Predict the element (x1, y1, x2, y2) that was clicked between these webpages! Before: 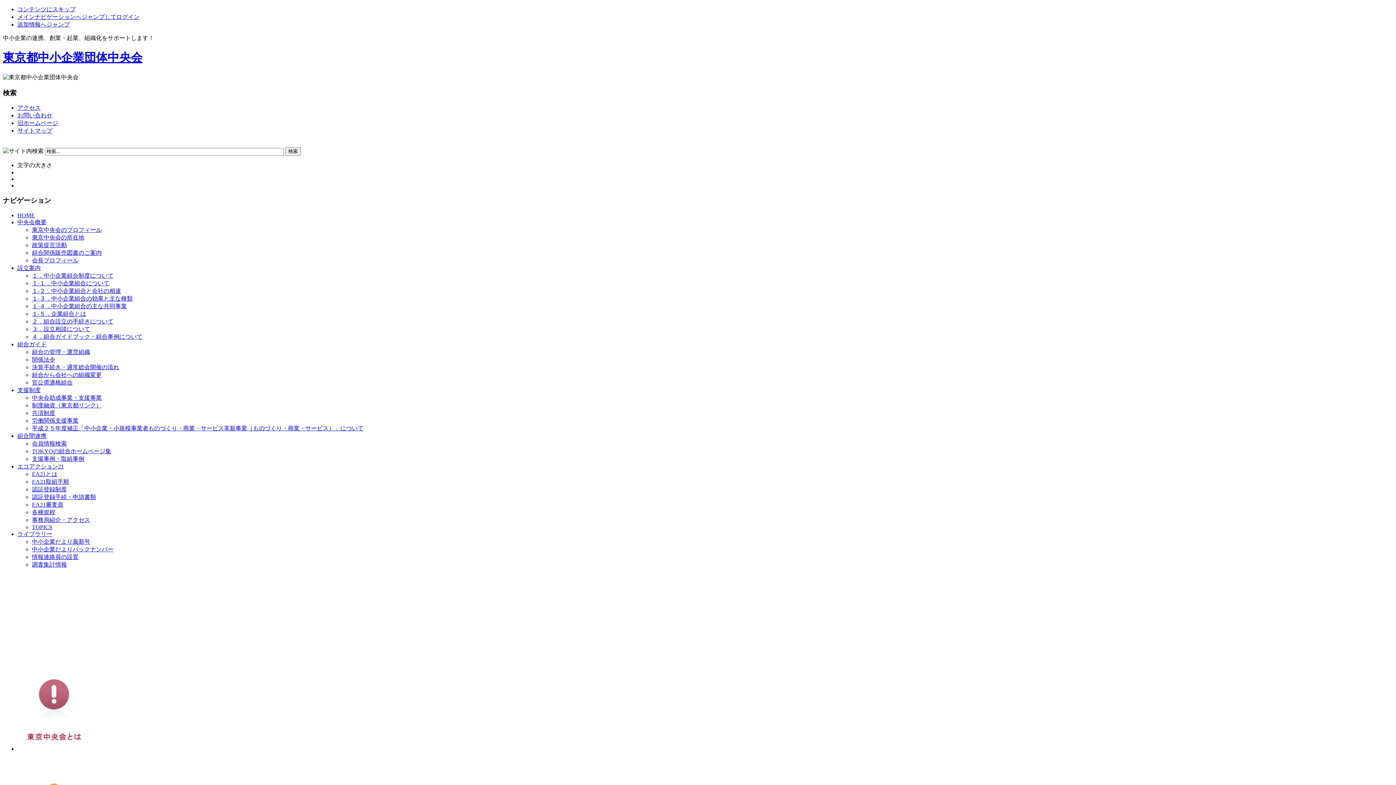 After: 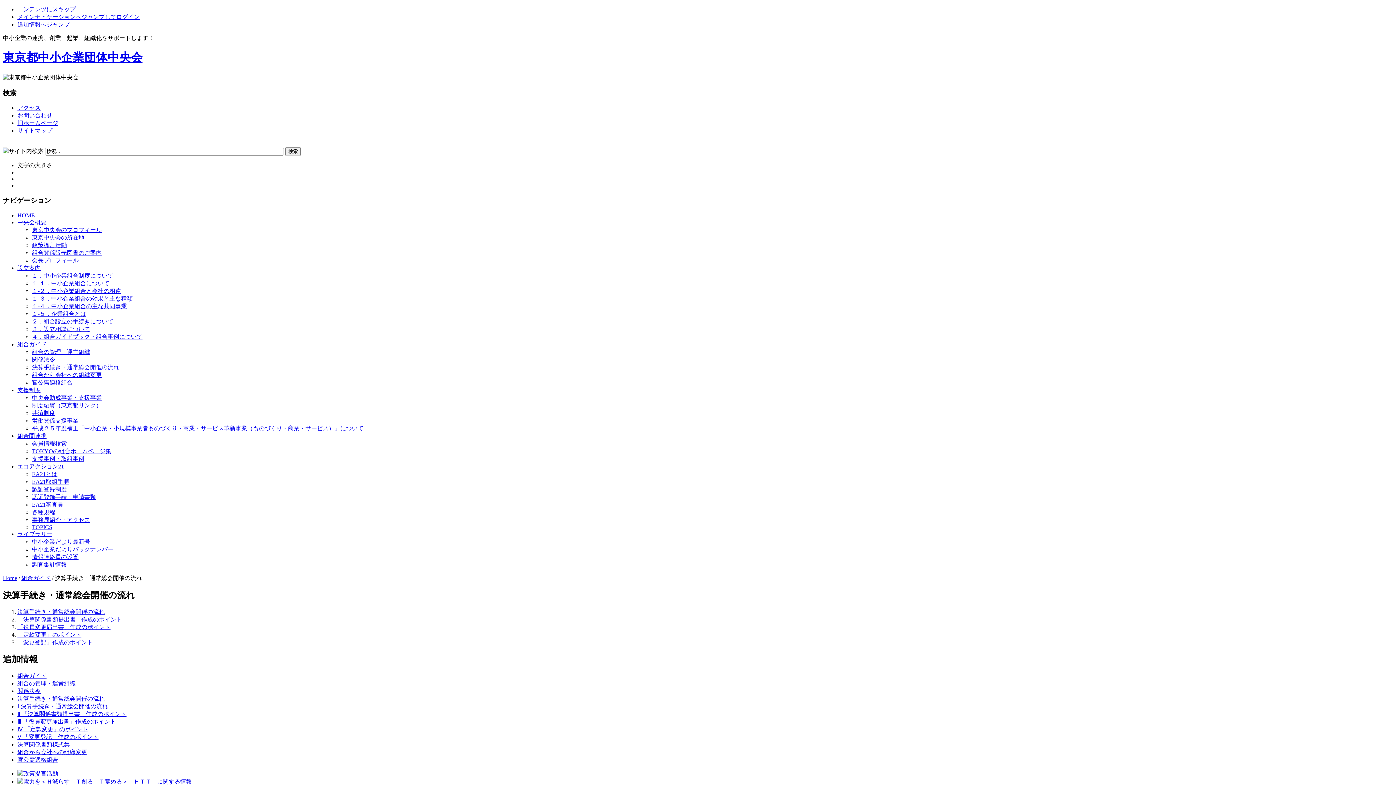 Action: label: 決算手続き・通常総会開催の流れ bbox: (32, 364, 119, 370)